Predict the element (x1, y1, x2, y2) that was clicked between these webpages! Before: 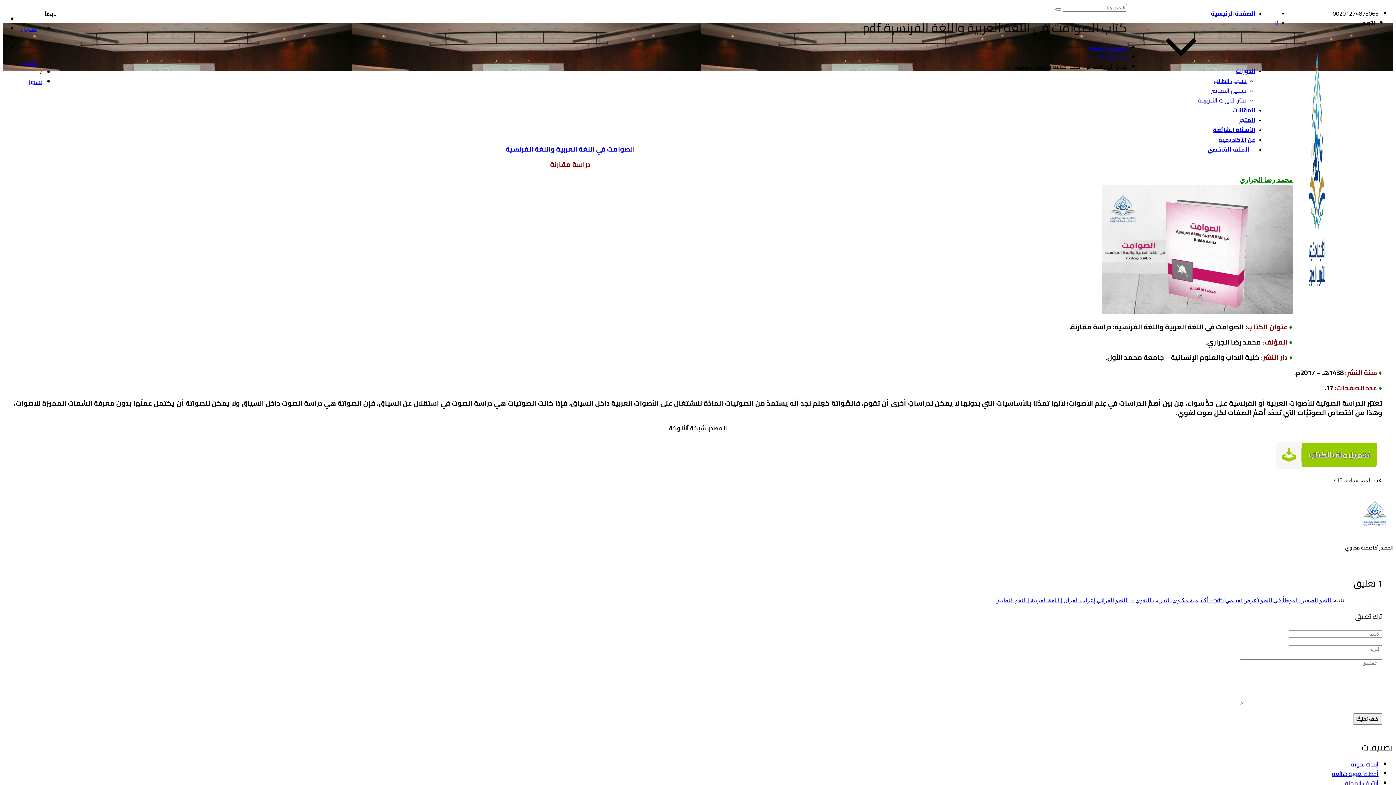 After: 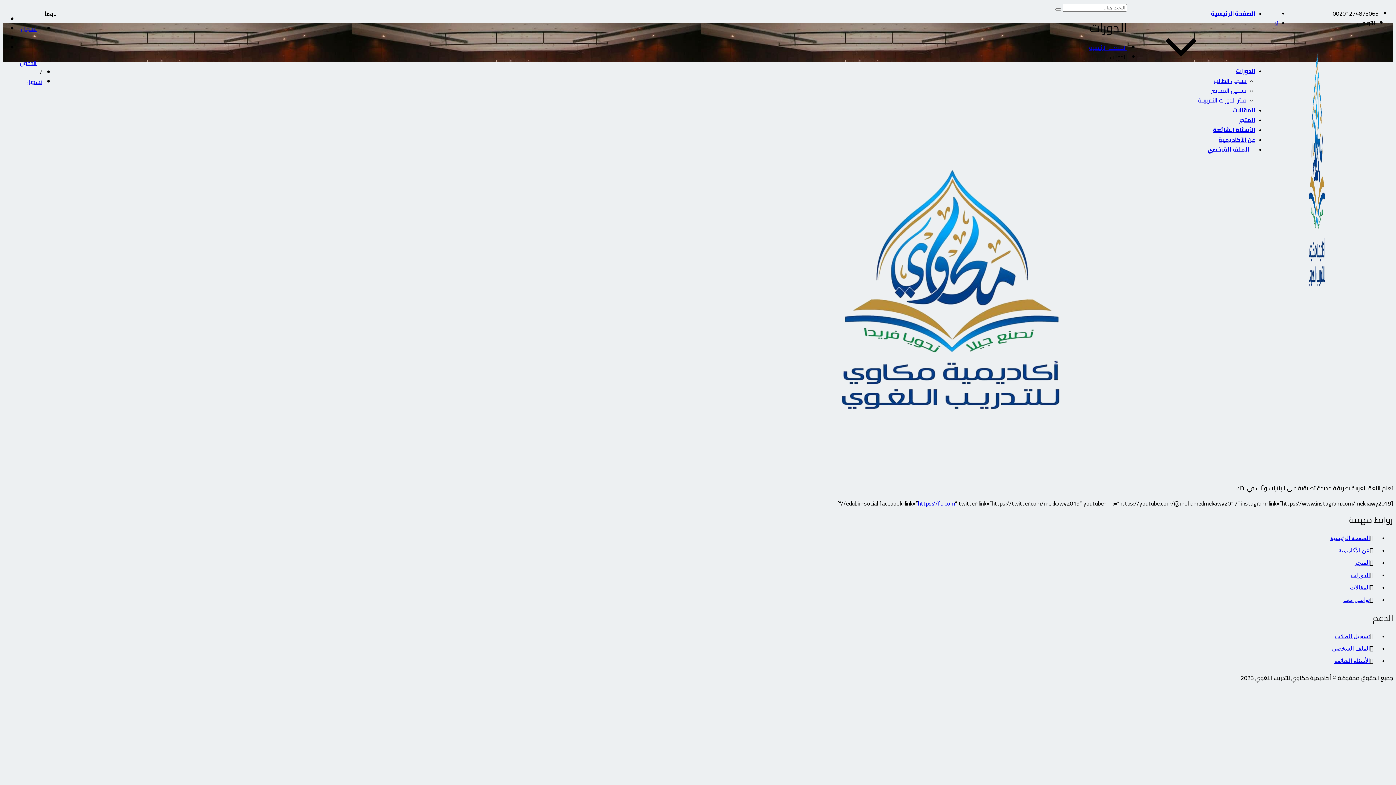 Action: bbox: (1127, 65, 1255, 76) label: الدورات